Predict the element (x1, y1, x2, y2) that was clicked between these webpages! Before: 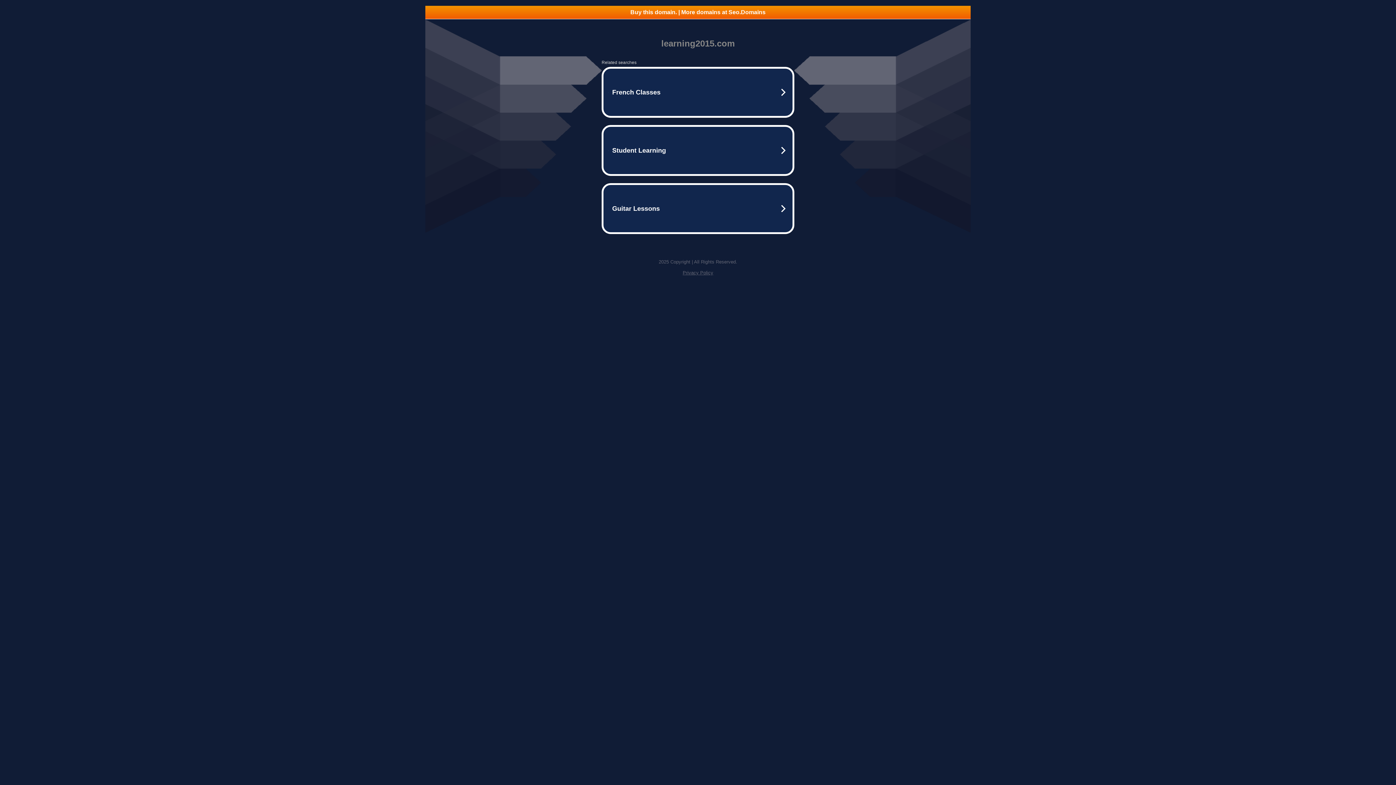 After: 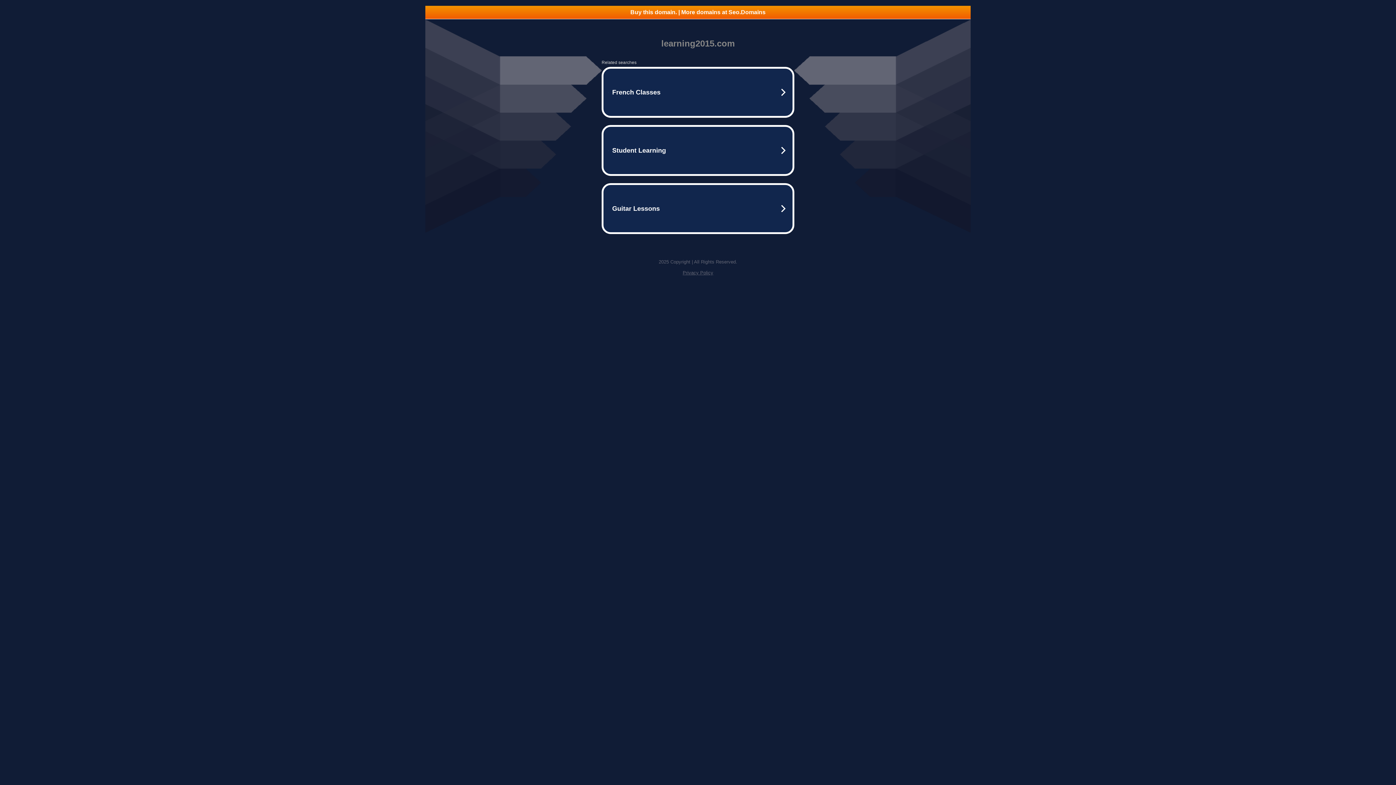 Action: bbox: (682, 270, 713, 275) label: Privacy Policy